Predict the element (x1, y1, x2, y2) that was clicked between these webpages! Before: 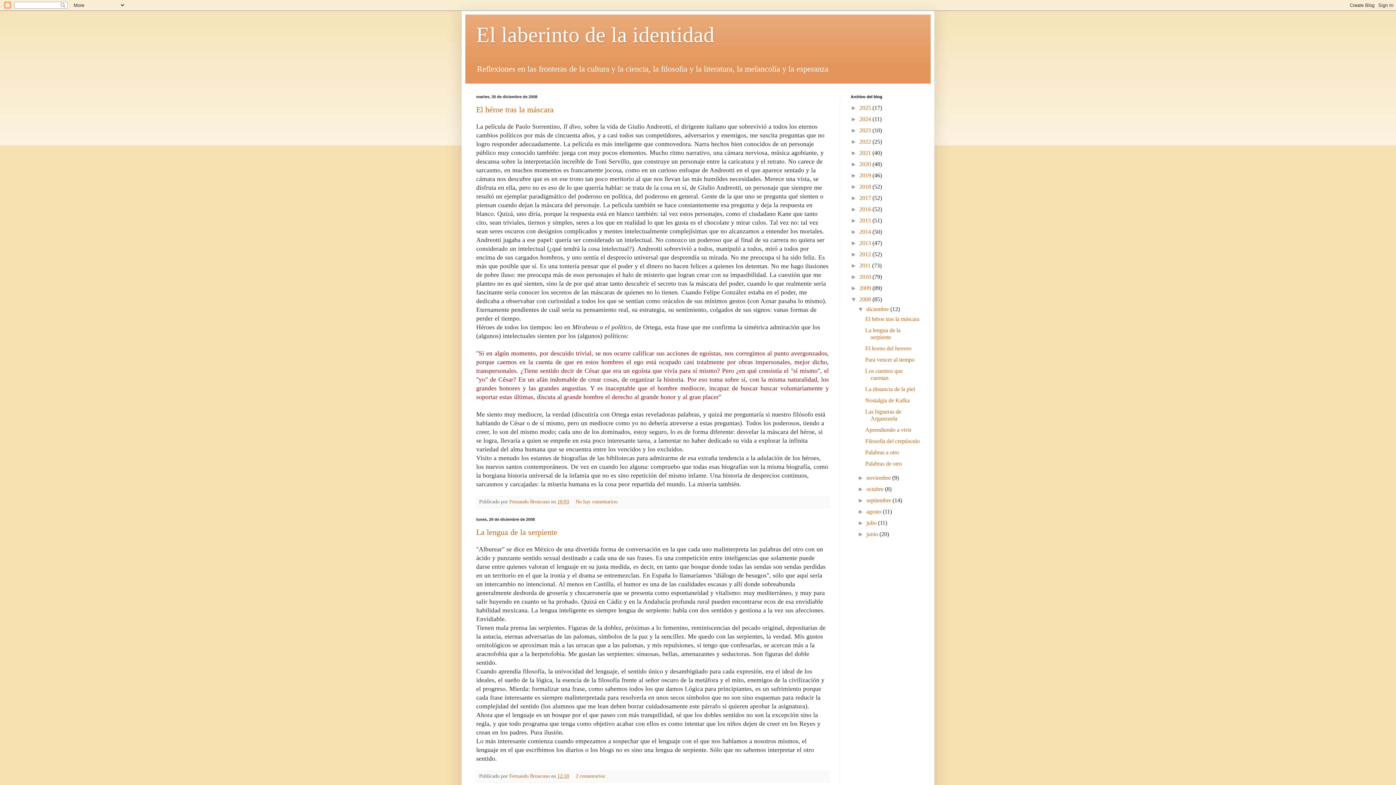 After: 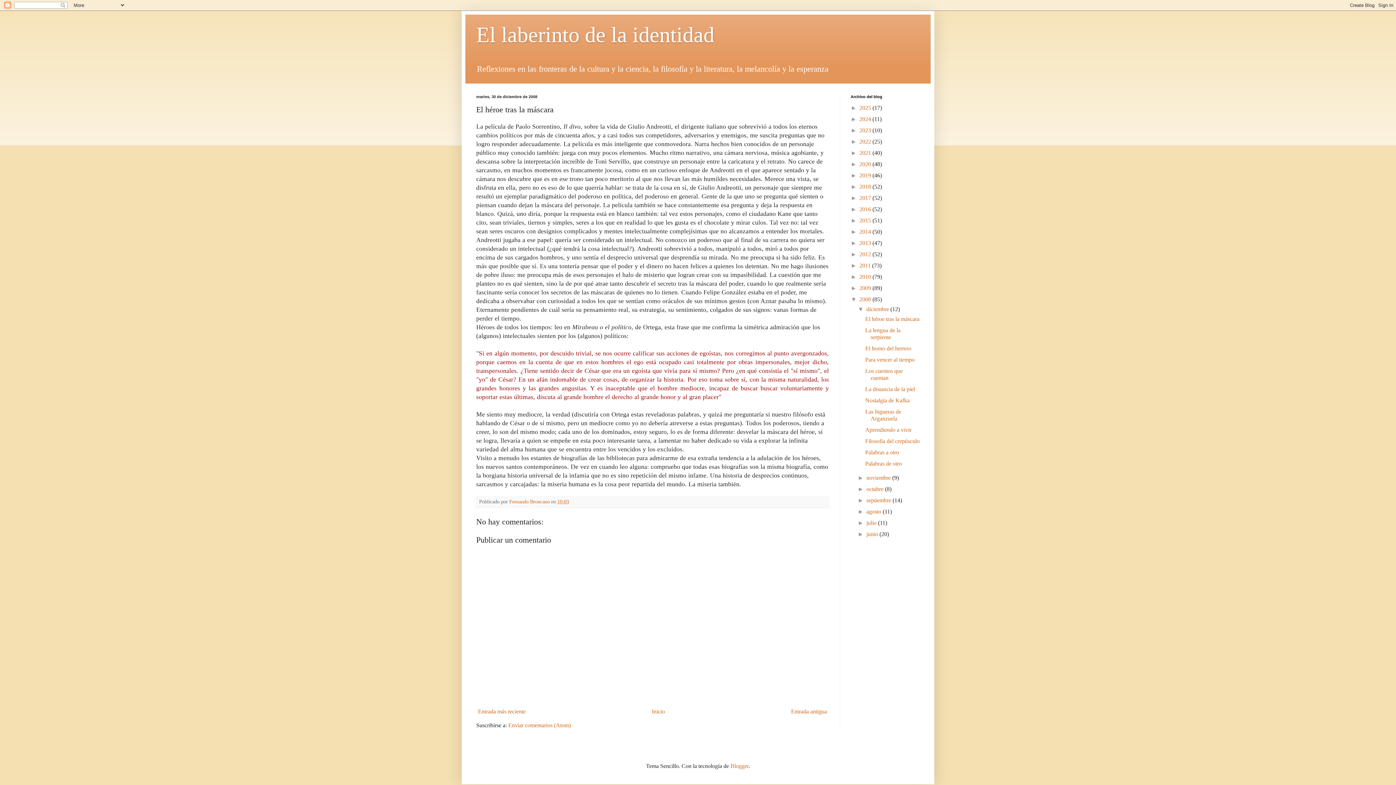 Action: label: 10:03 bbox: (557, 499, 569, 504)